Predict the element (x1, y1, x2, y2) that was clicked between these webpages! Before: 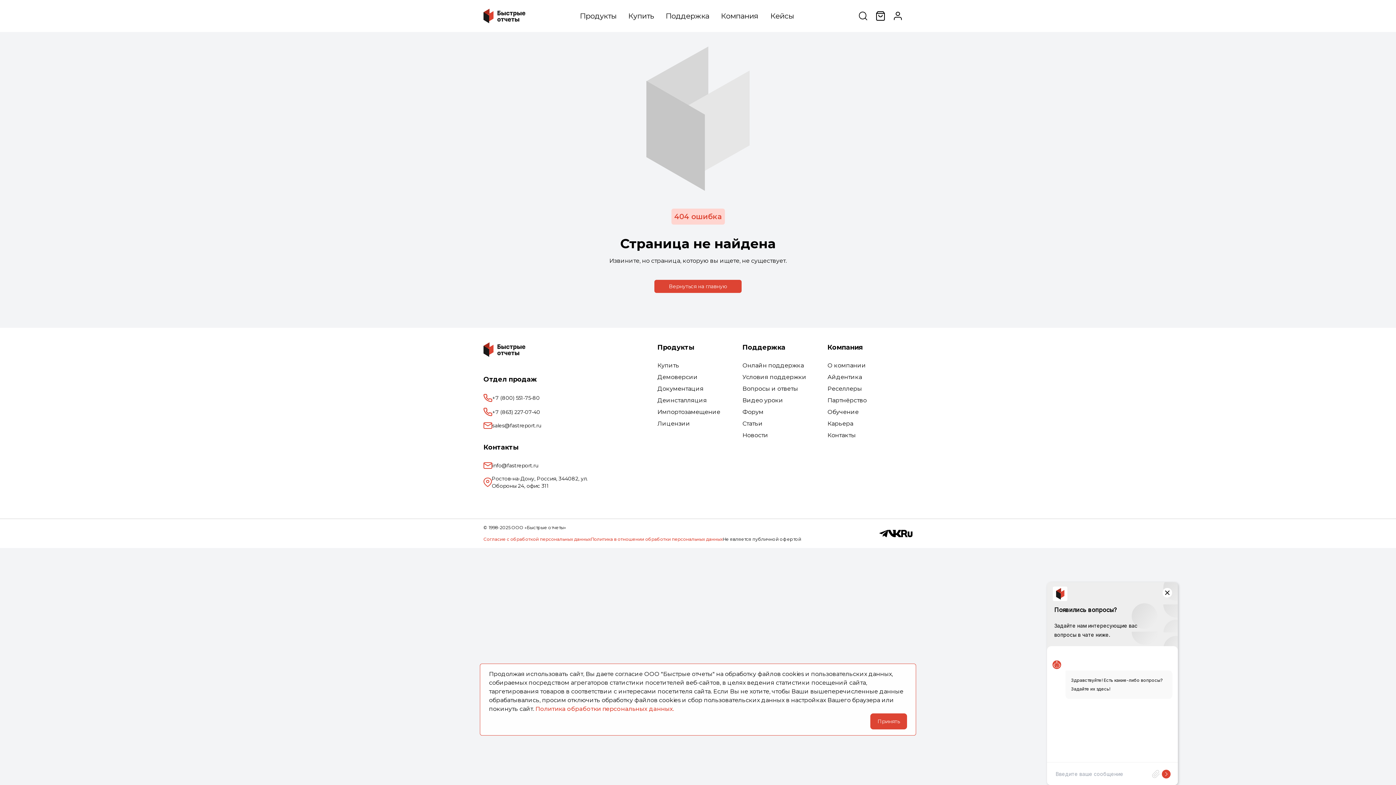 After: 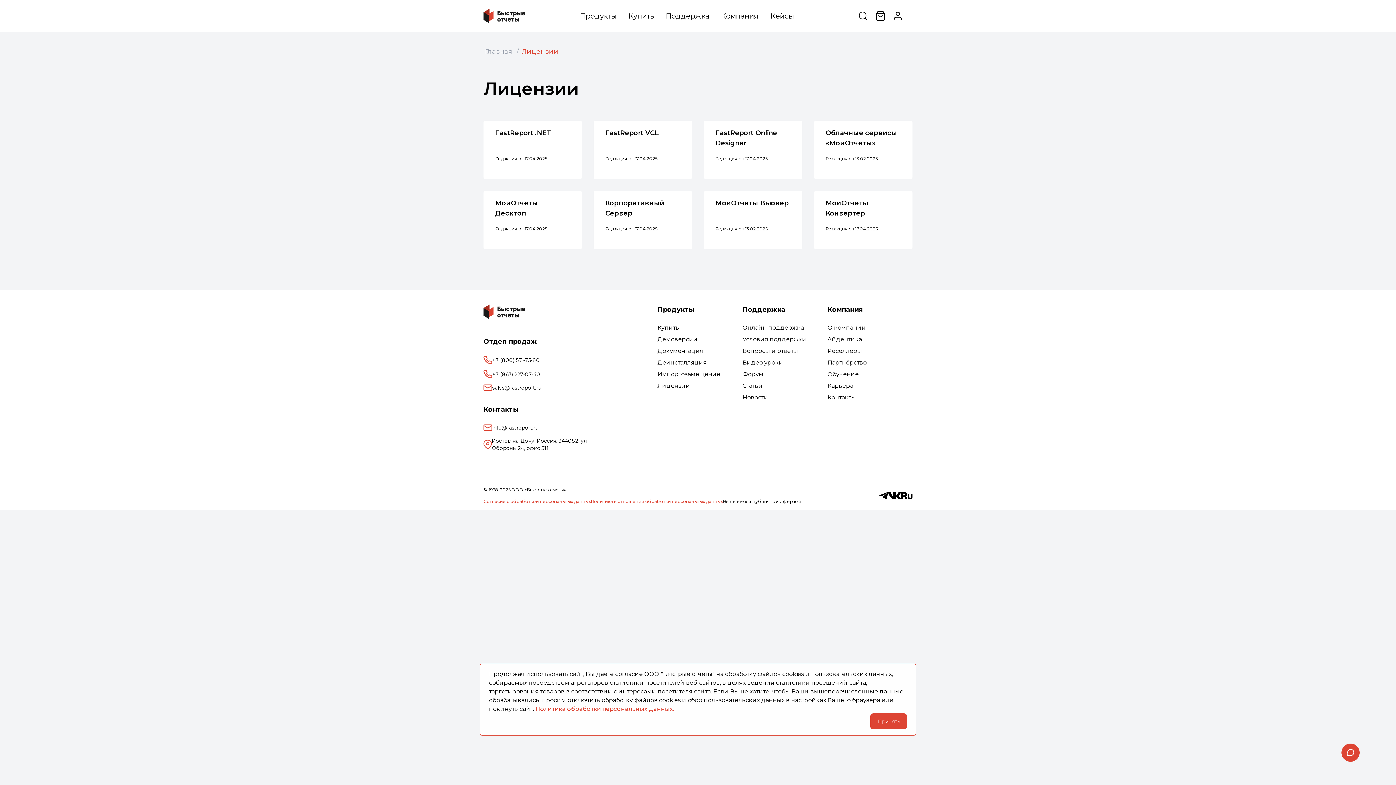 Action: bbox: (657, 420, 690, 427) label: Лицензии